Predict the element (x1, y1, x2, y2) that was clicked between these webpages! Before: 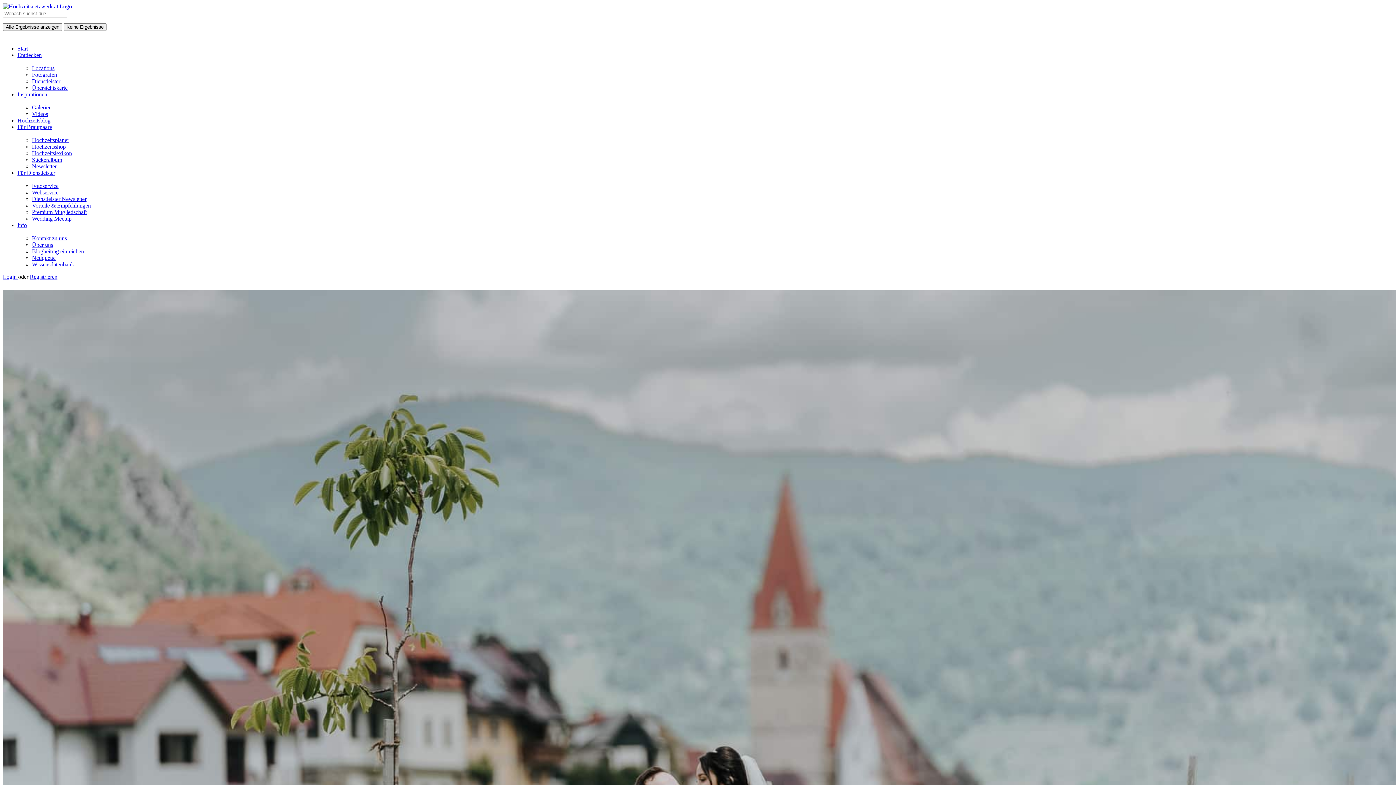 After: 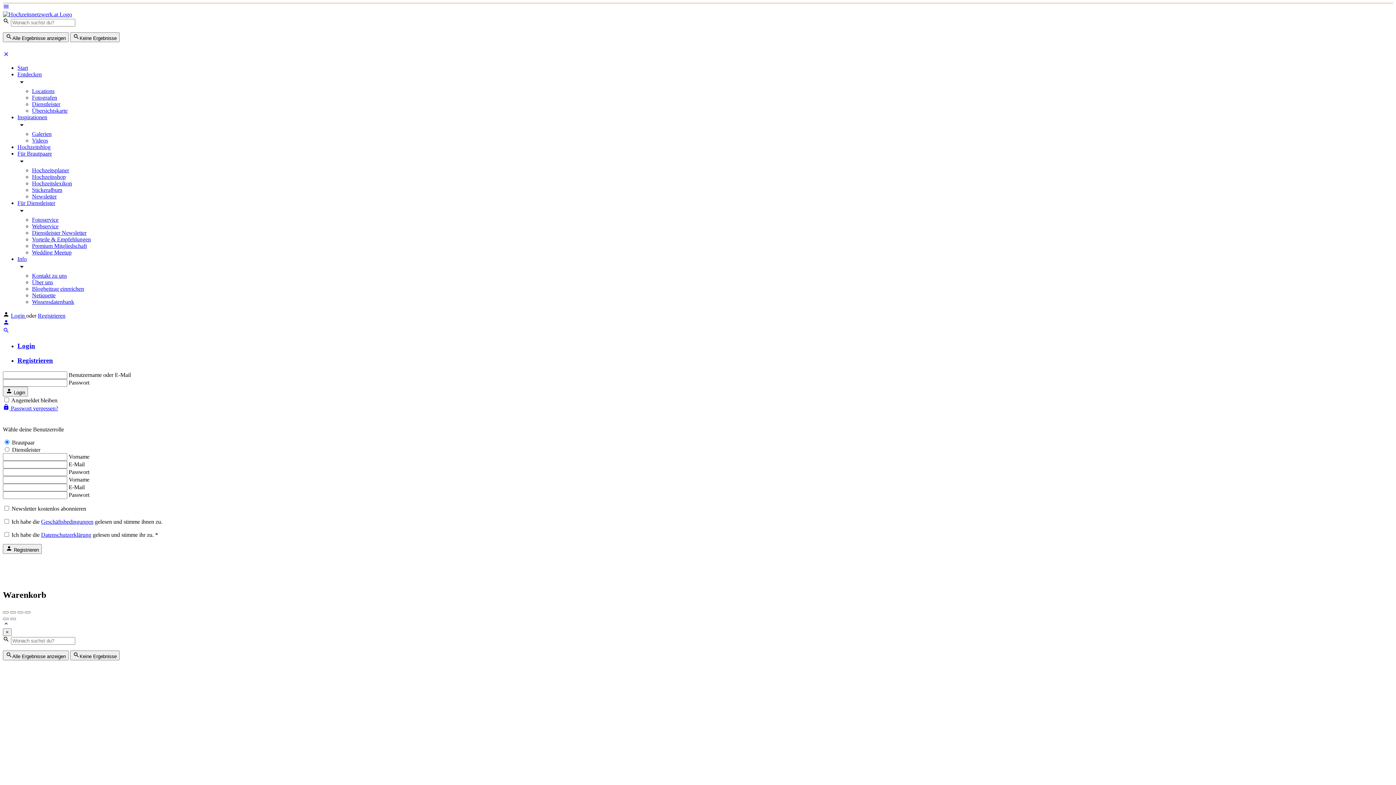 Action: label: Registrieren bbox: (29, 273, 57, 280)